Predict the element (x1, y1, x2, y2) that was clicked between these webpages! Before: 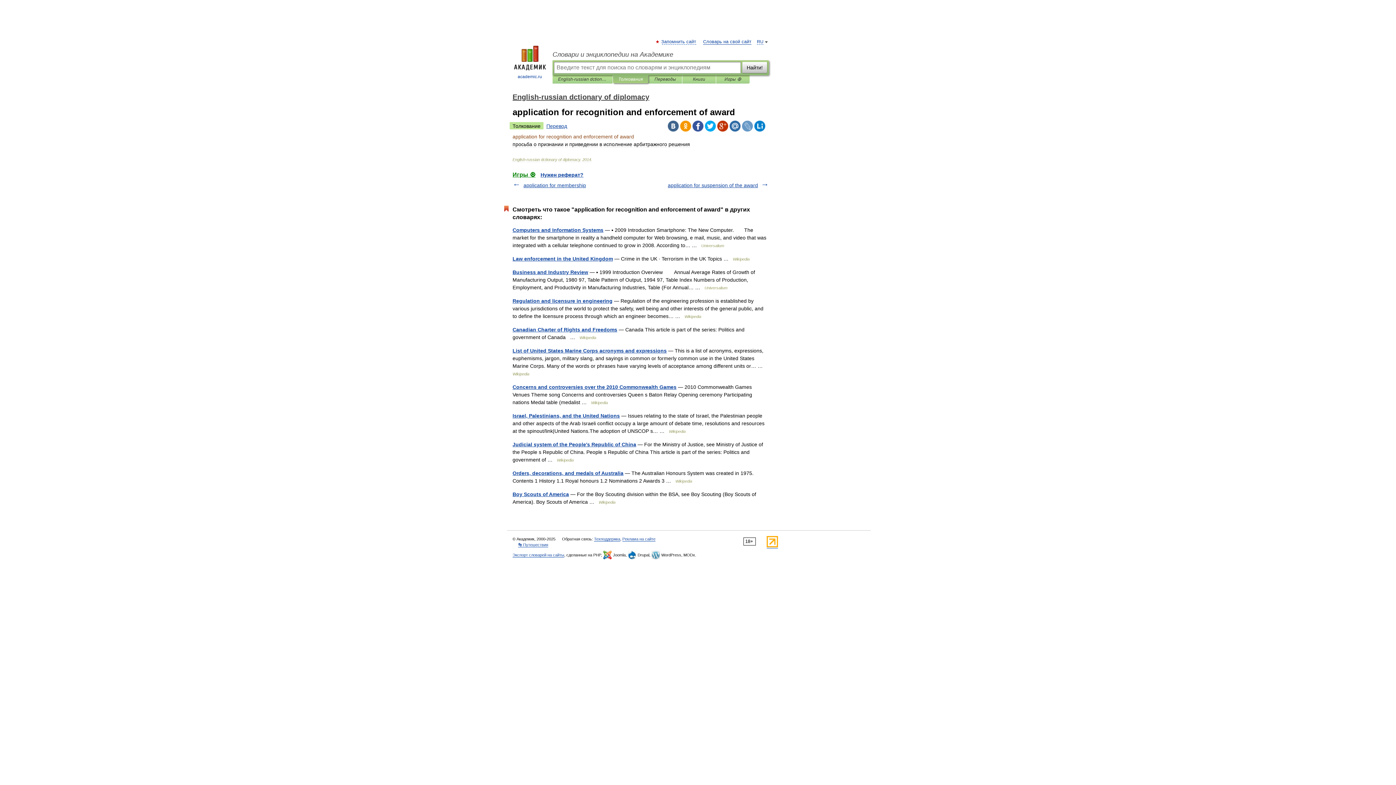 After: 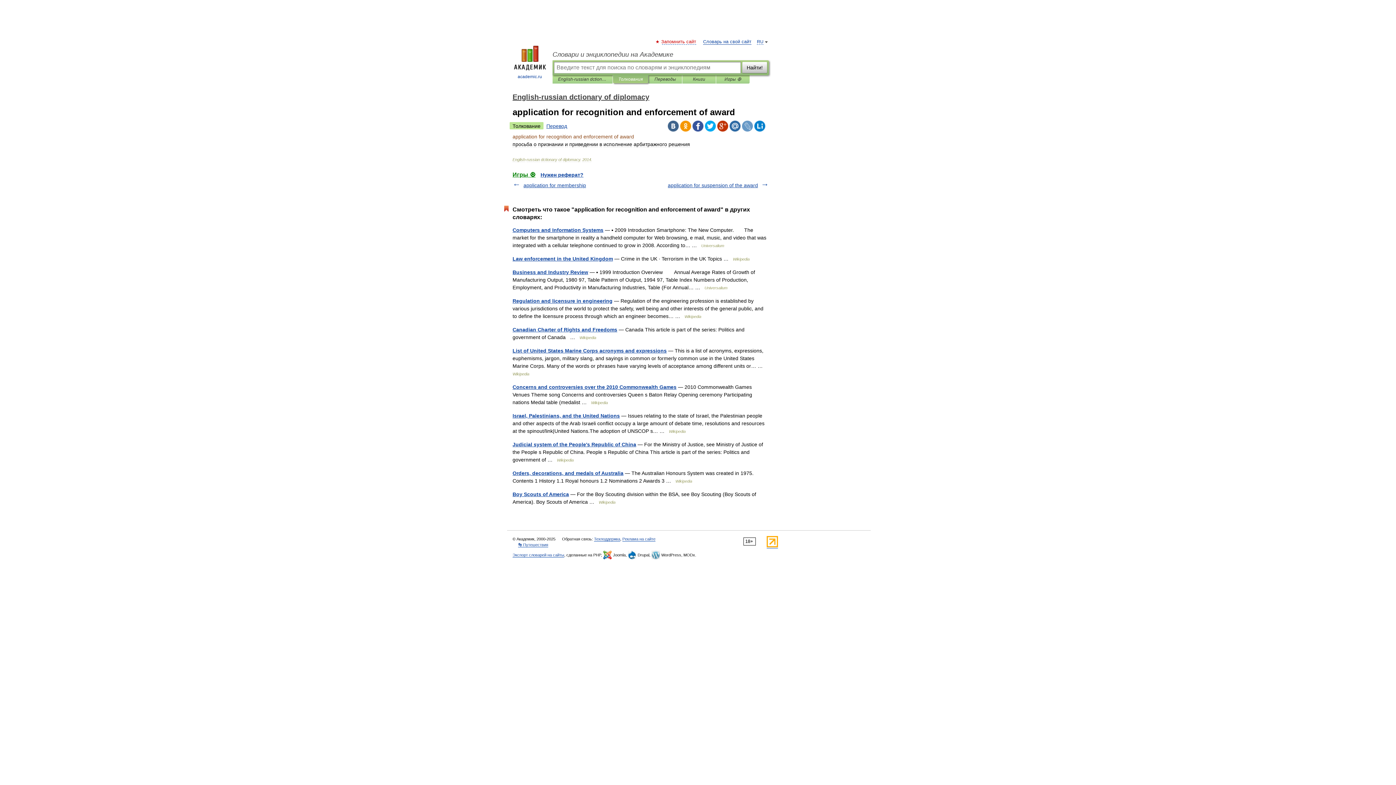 Action: label: Запомнить сайт bbox: (662, 39, 696, 44)